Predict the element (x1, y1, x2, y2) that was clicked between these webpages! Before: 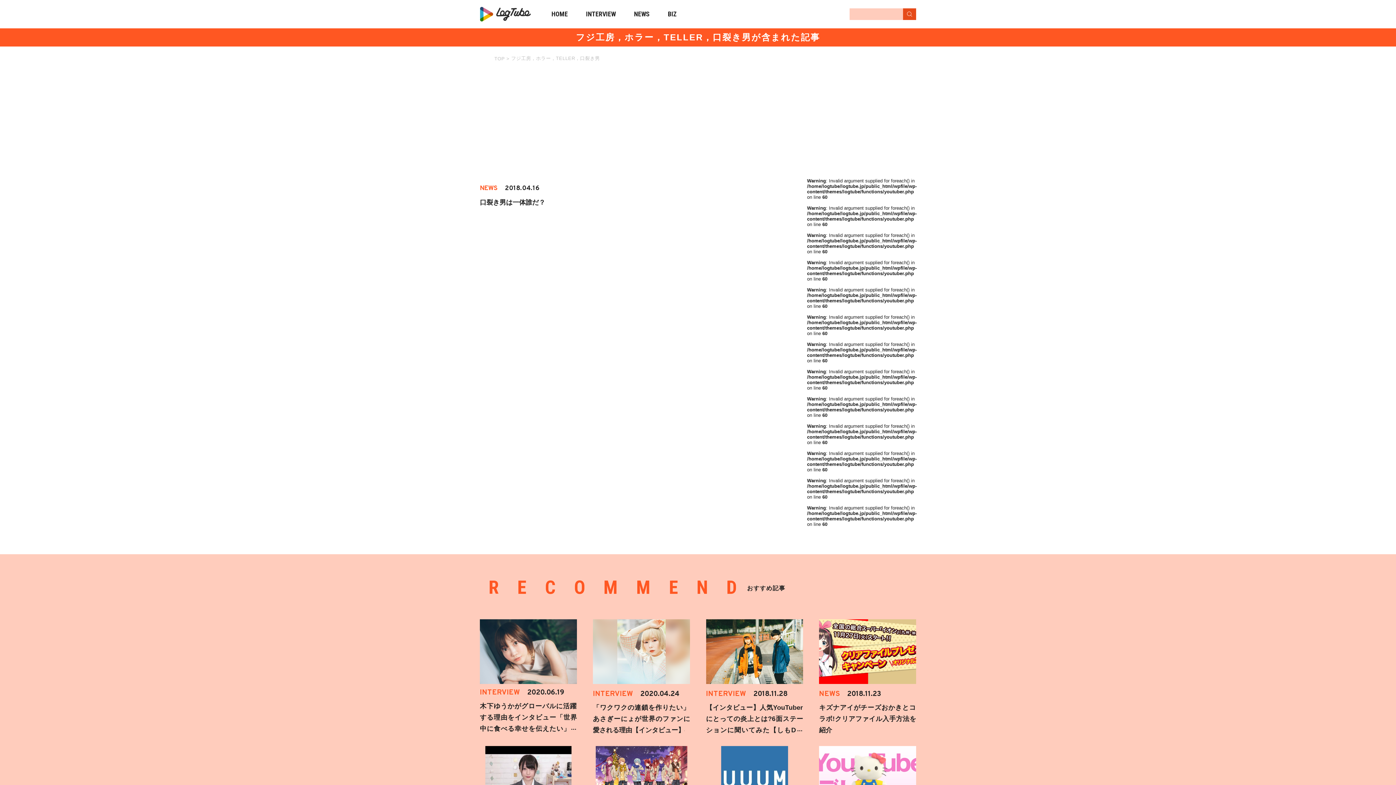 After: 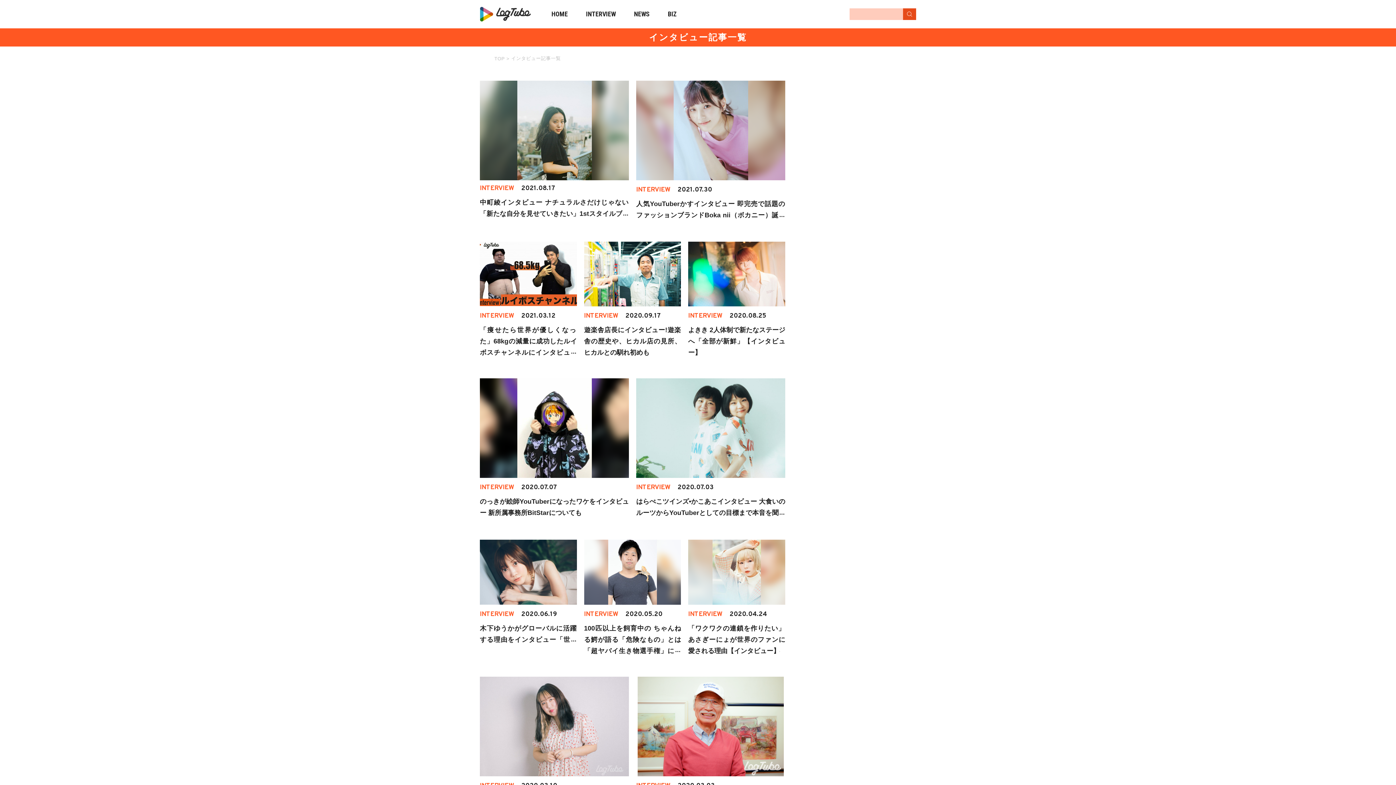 Action: label: INTERVIEW bbox: (577, 0, 625, 28)